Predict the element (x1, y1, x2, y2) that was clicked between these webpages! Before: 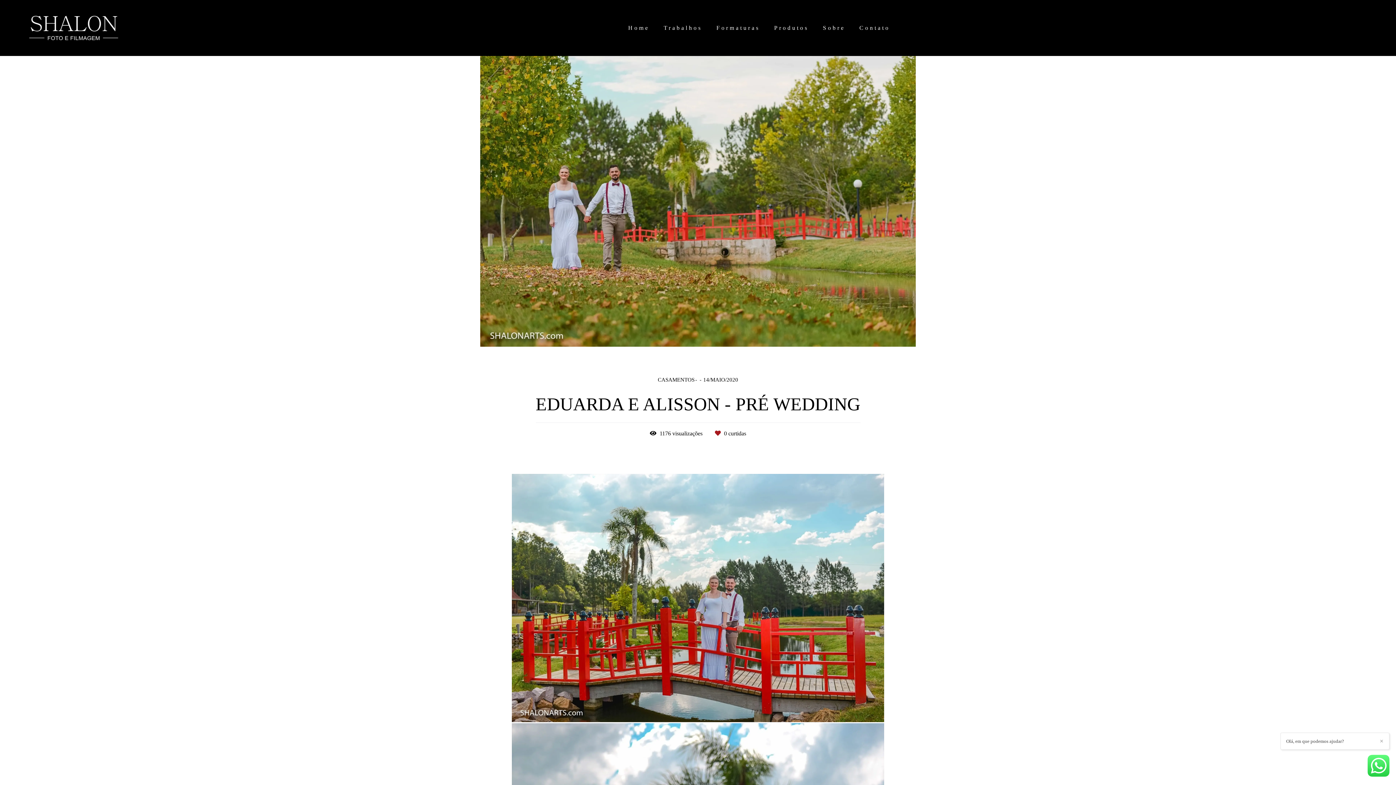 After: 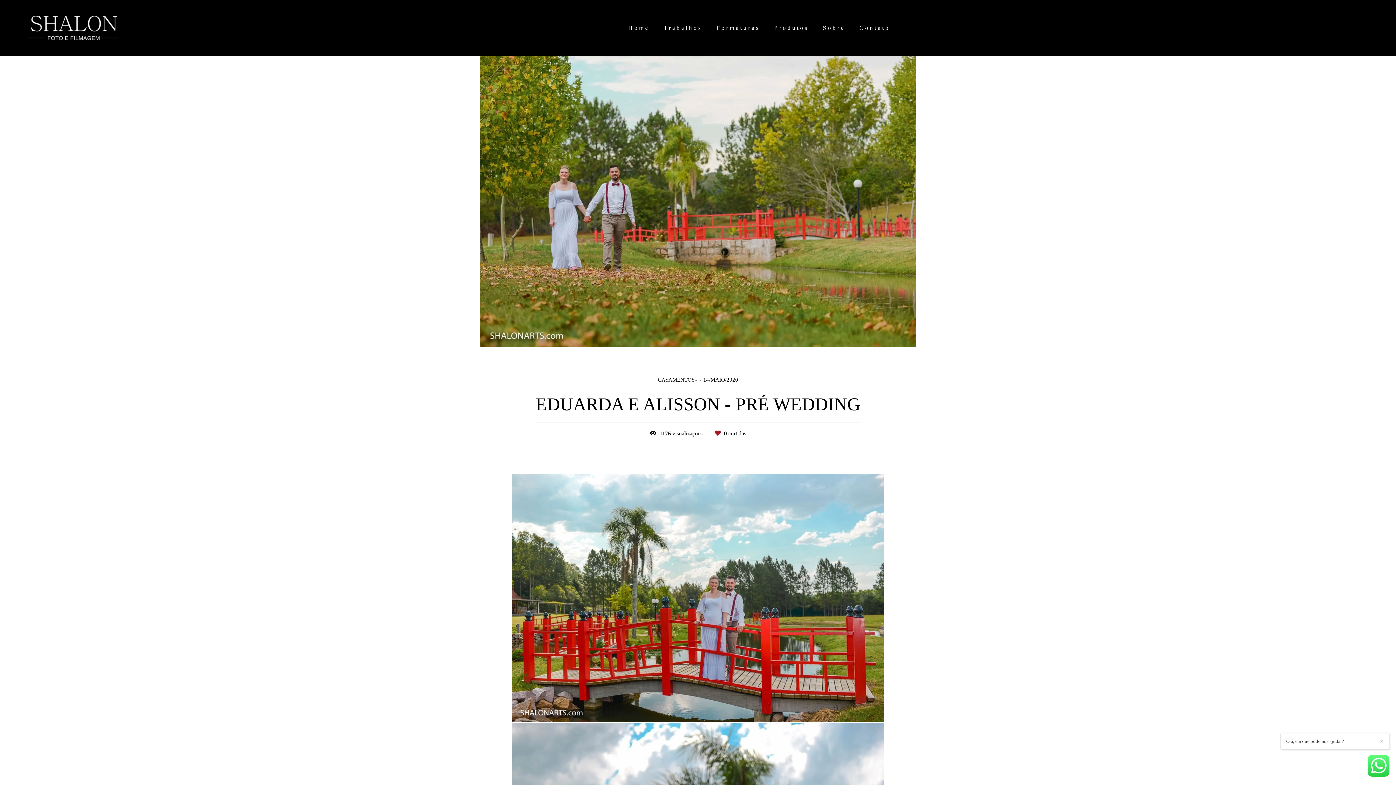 Action: label: Olá, em que podemos ajudar? bbox: (1286, 739, 1374, 744)